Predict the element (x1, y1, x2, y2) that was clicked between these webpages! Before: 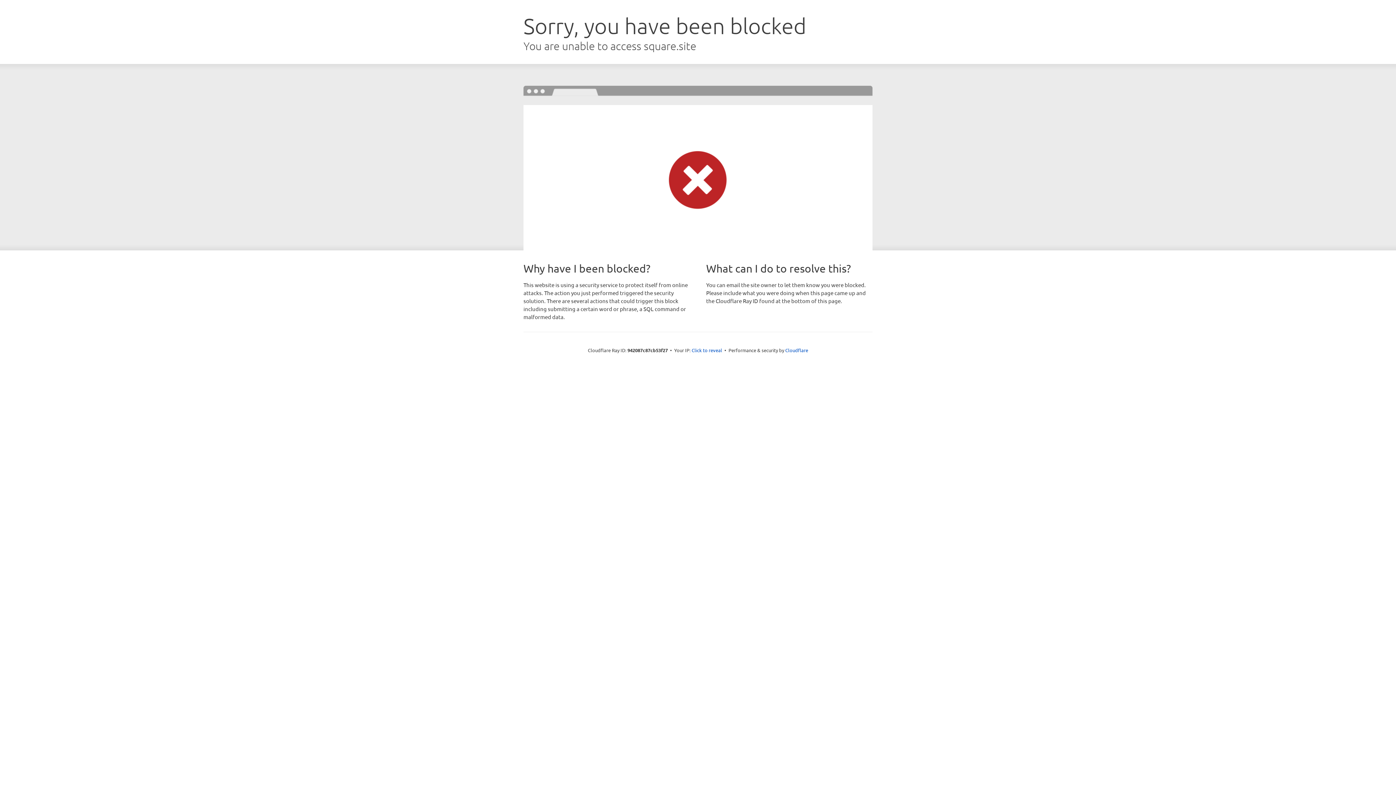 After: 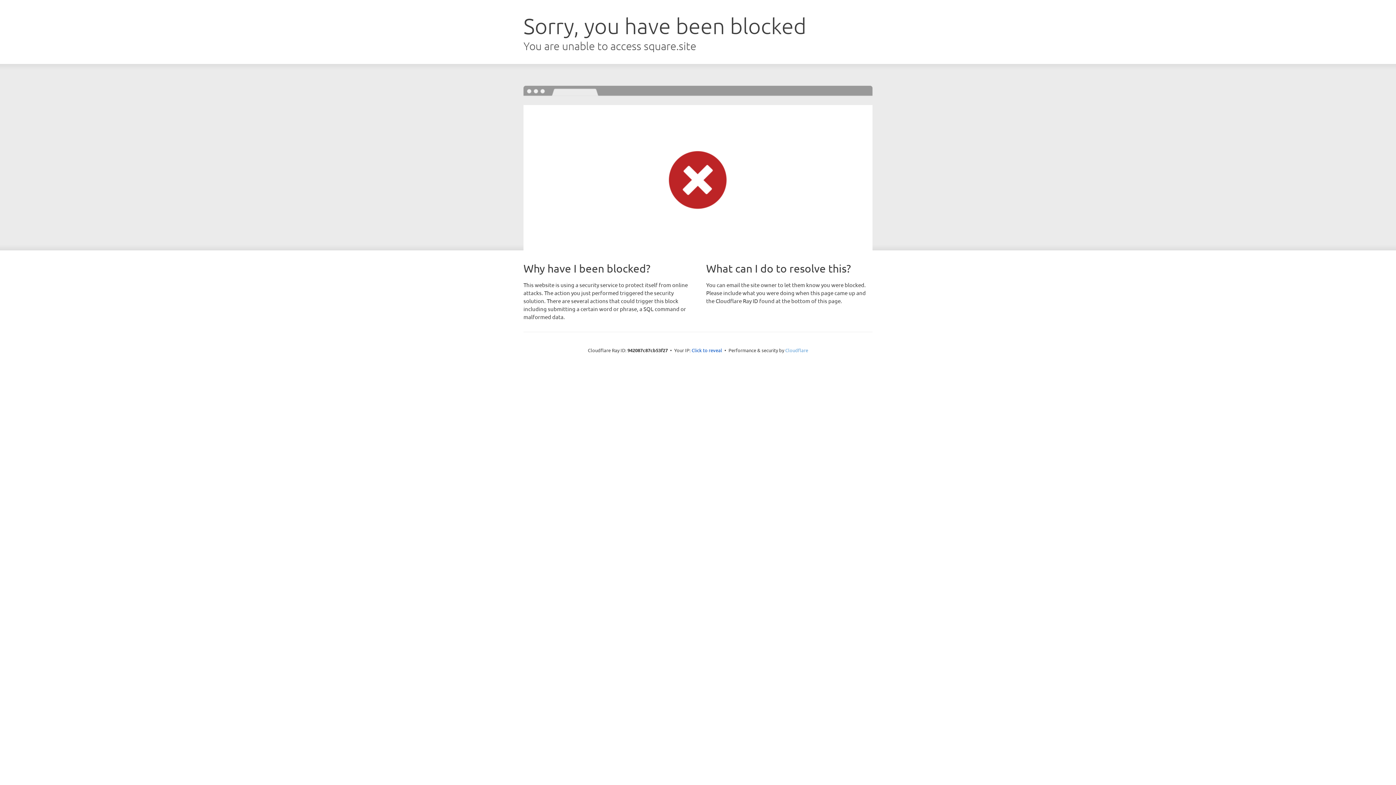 Action: bbox: (785, 347, 808, 353) label: Cloudflare